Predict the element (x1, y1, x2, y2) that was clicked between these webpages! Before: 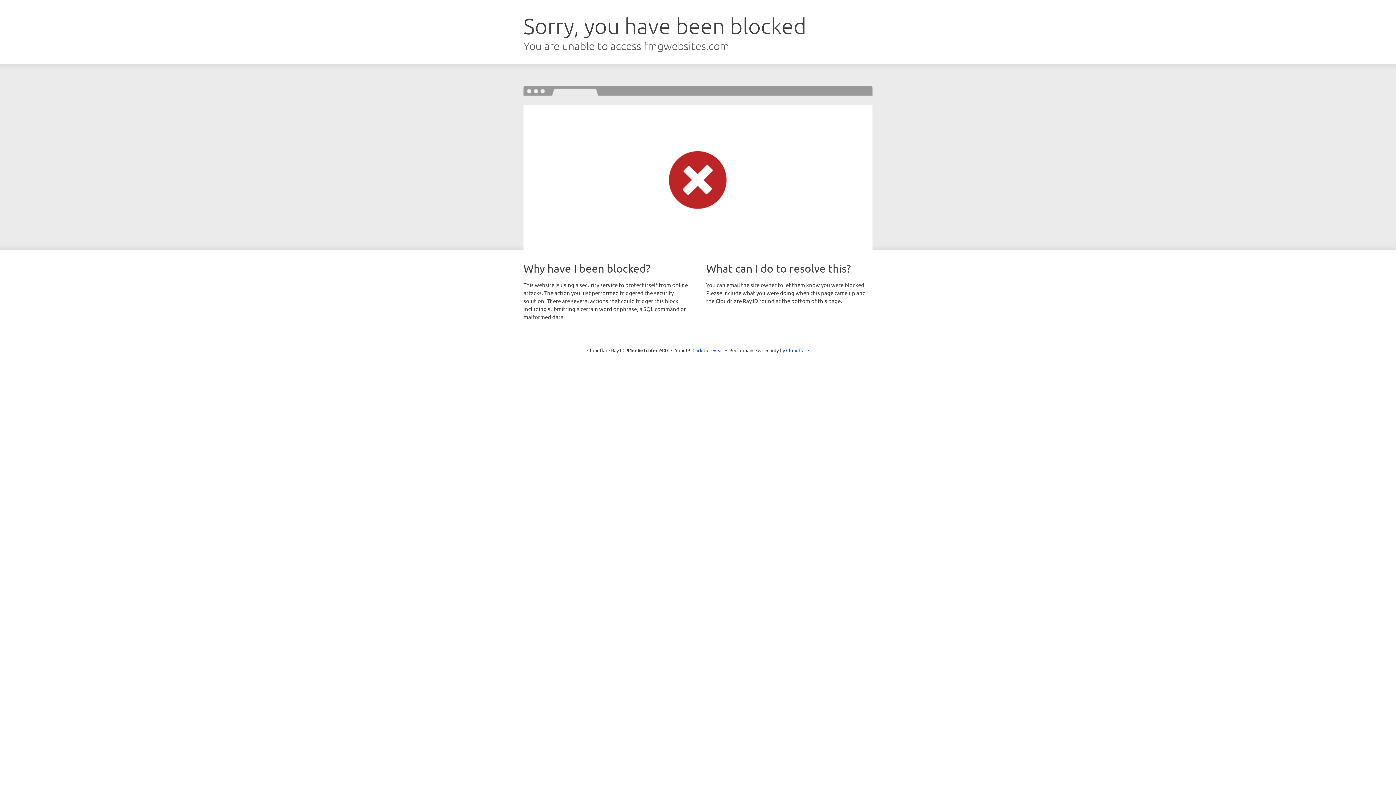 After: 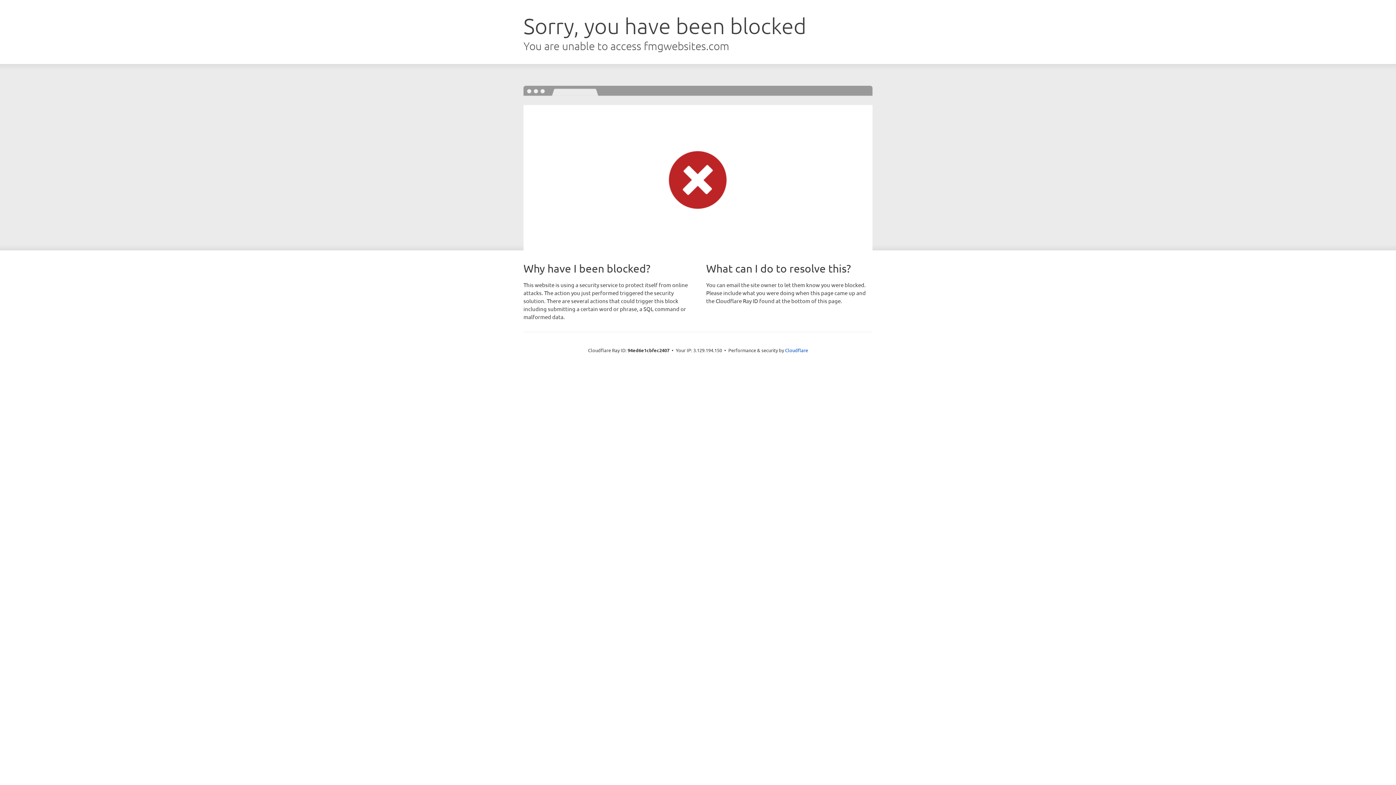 Action: label: Click to reveal bbox: (692, 346, 723, 353)